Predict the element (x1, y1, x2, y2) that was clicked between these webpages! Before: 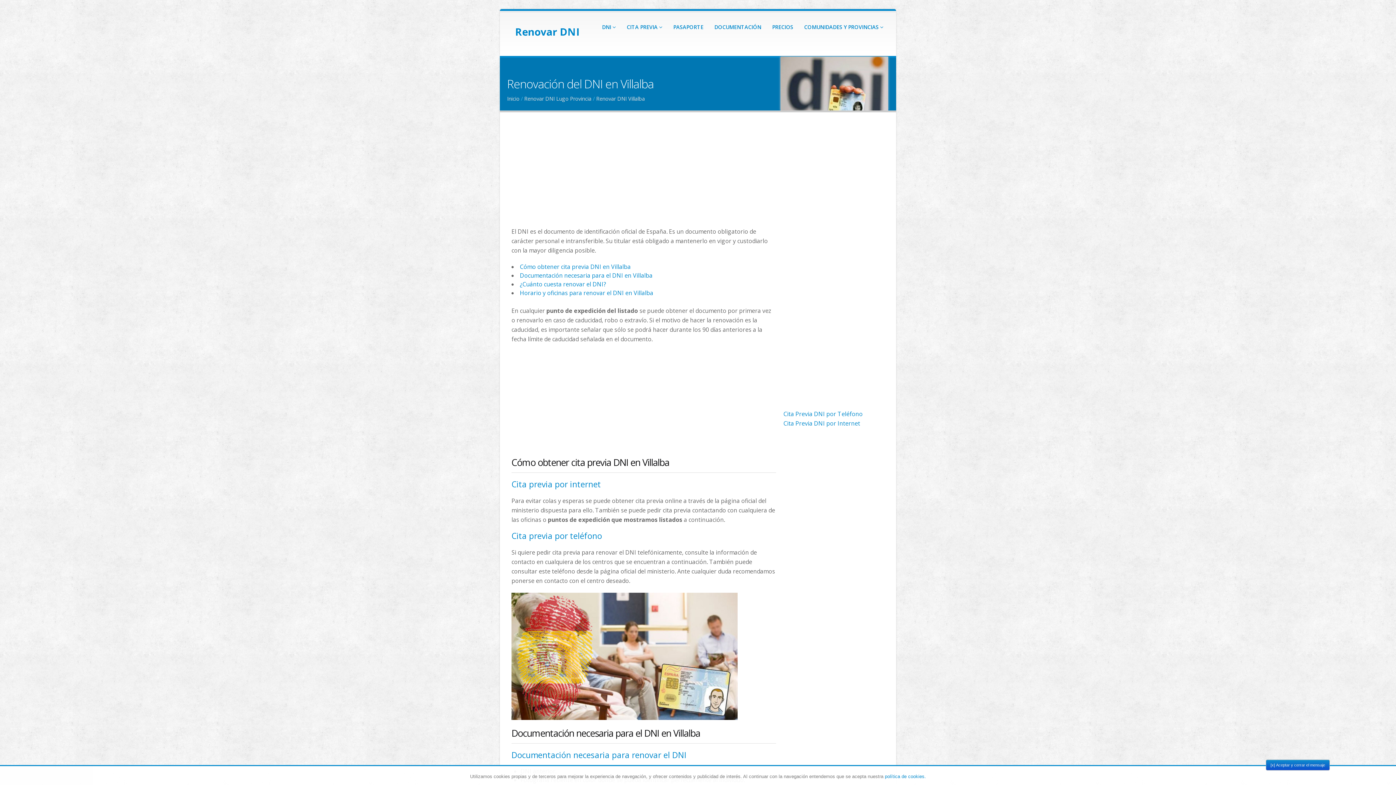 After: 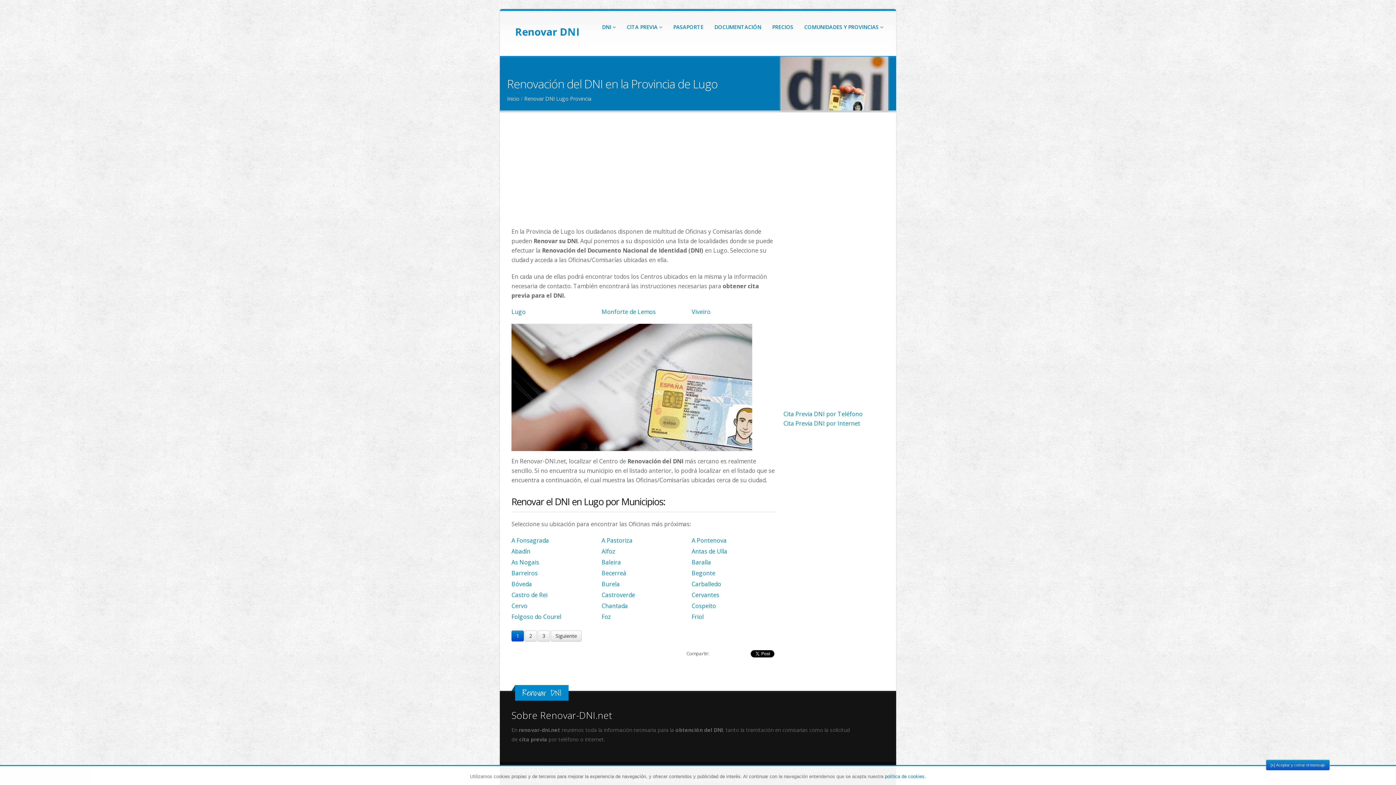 Action: bbox: (524, 95, 591, 102) label: Renovar DNI Lugo Provincia